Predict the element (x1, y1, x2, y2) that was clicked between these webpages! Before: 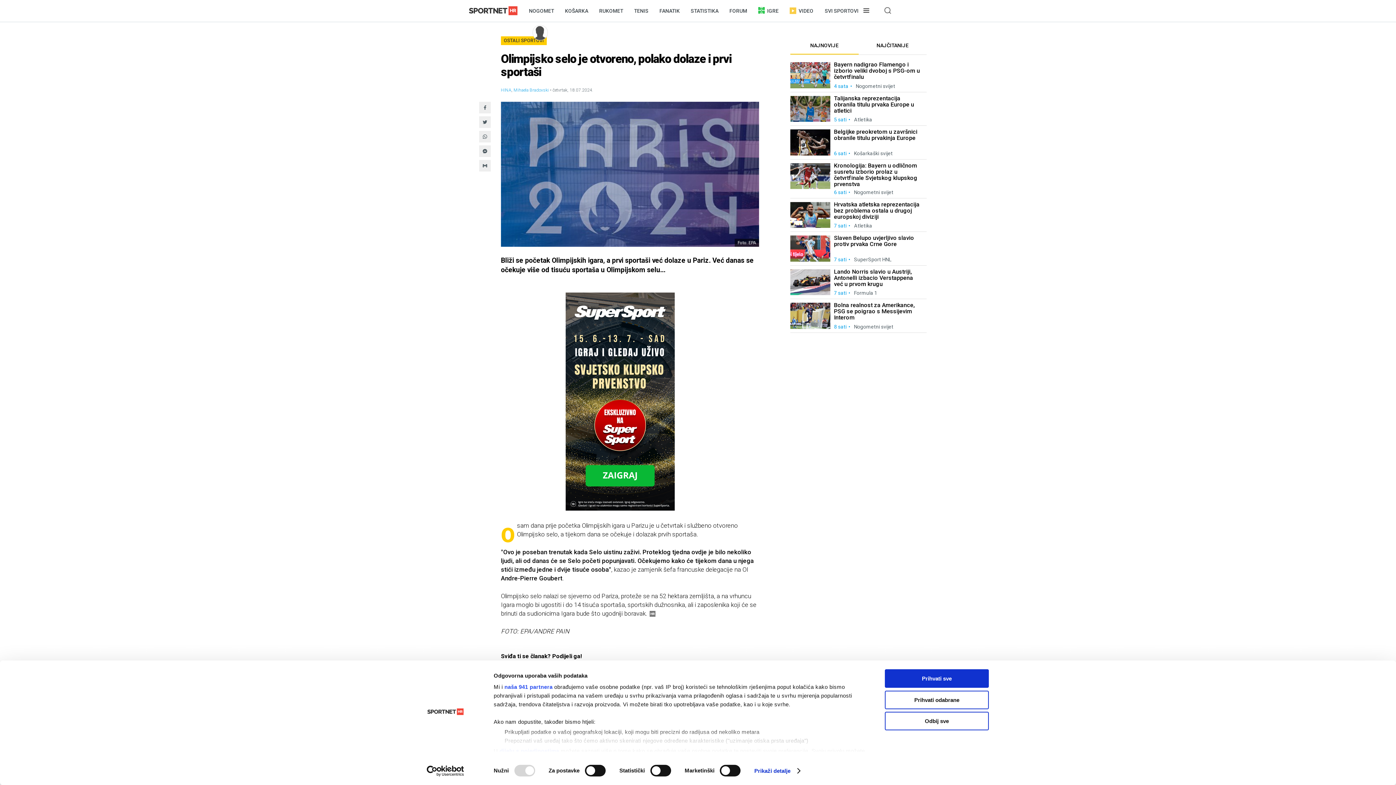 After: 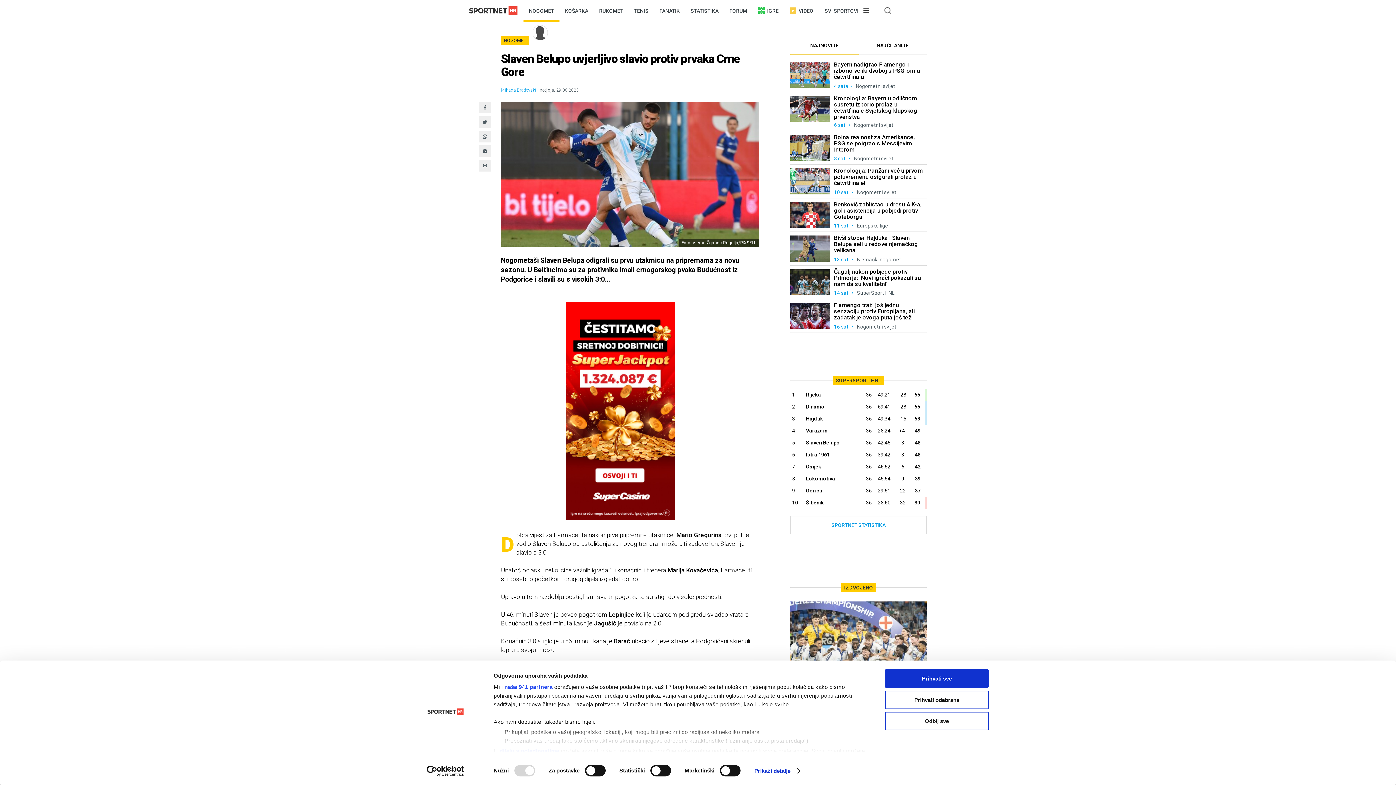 Action: label: Slaven Belupo uvjerljivo slavio protiv prvaka Crne Gore
7 sati•SuperSport HNL bbox: (790, 232, 926, 265)